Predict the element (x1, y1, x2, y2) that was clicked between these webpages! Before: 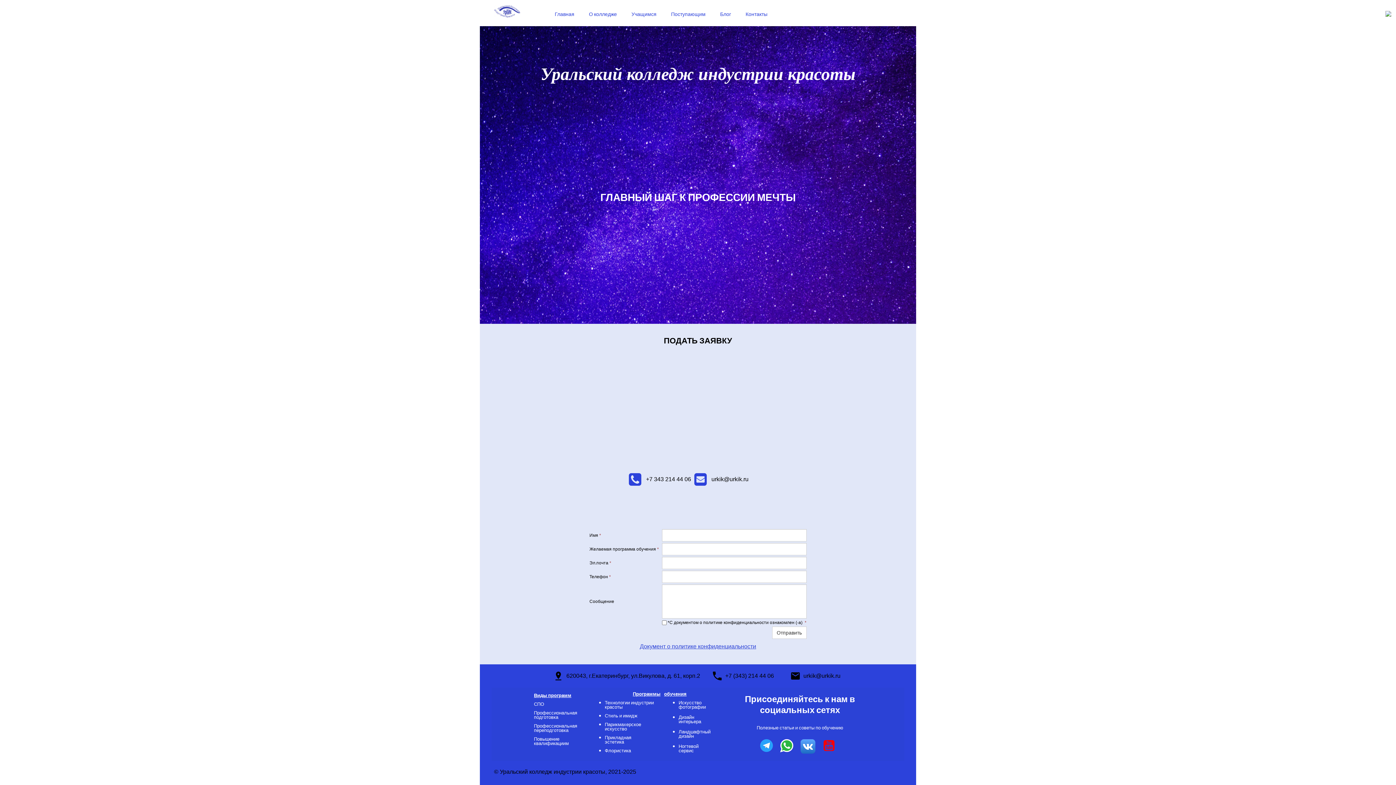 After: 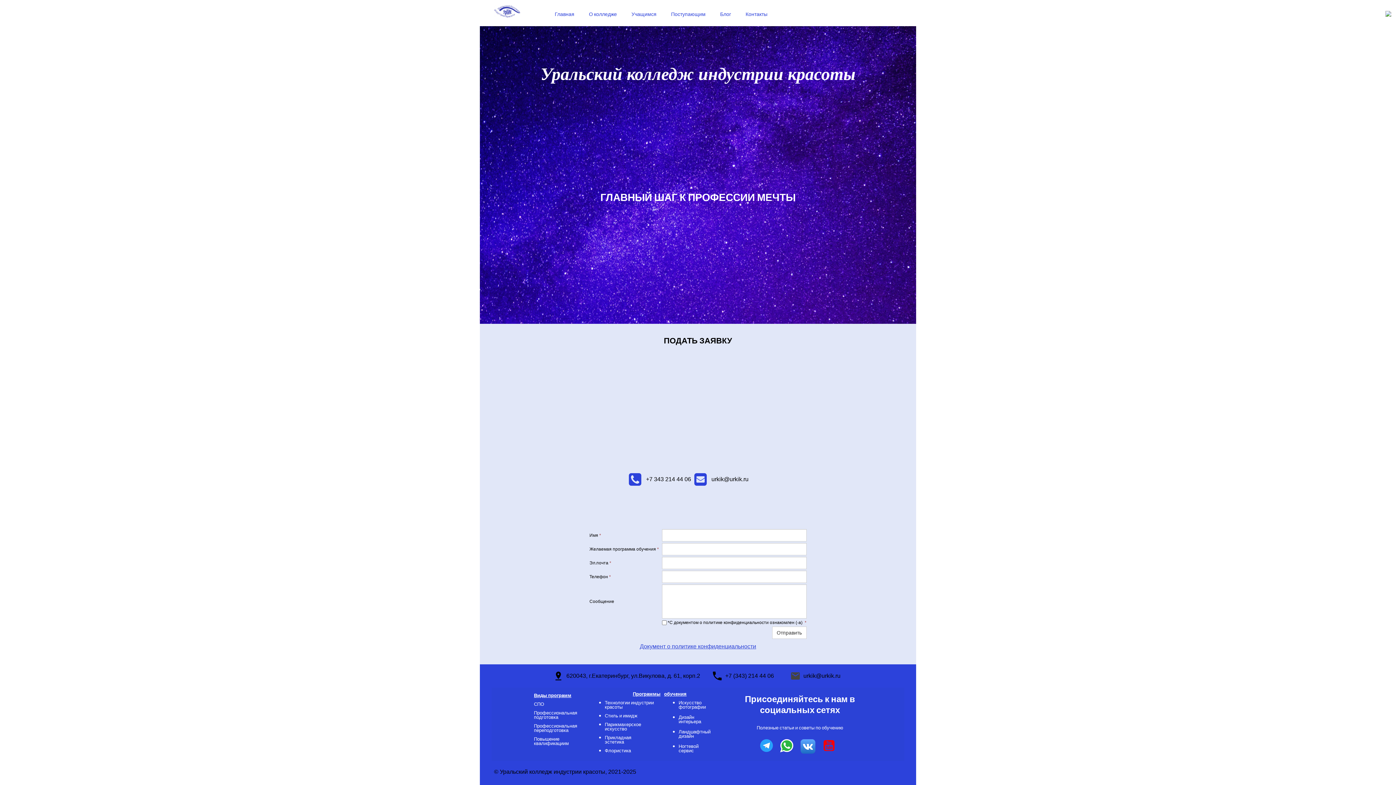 Action: bbox: (791, 671, 800, 680)